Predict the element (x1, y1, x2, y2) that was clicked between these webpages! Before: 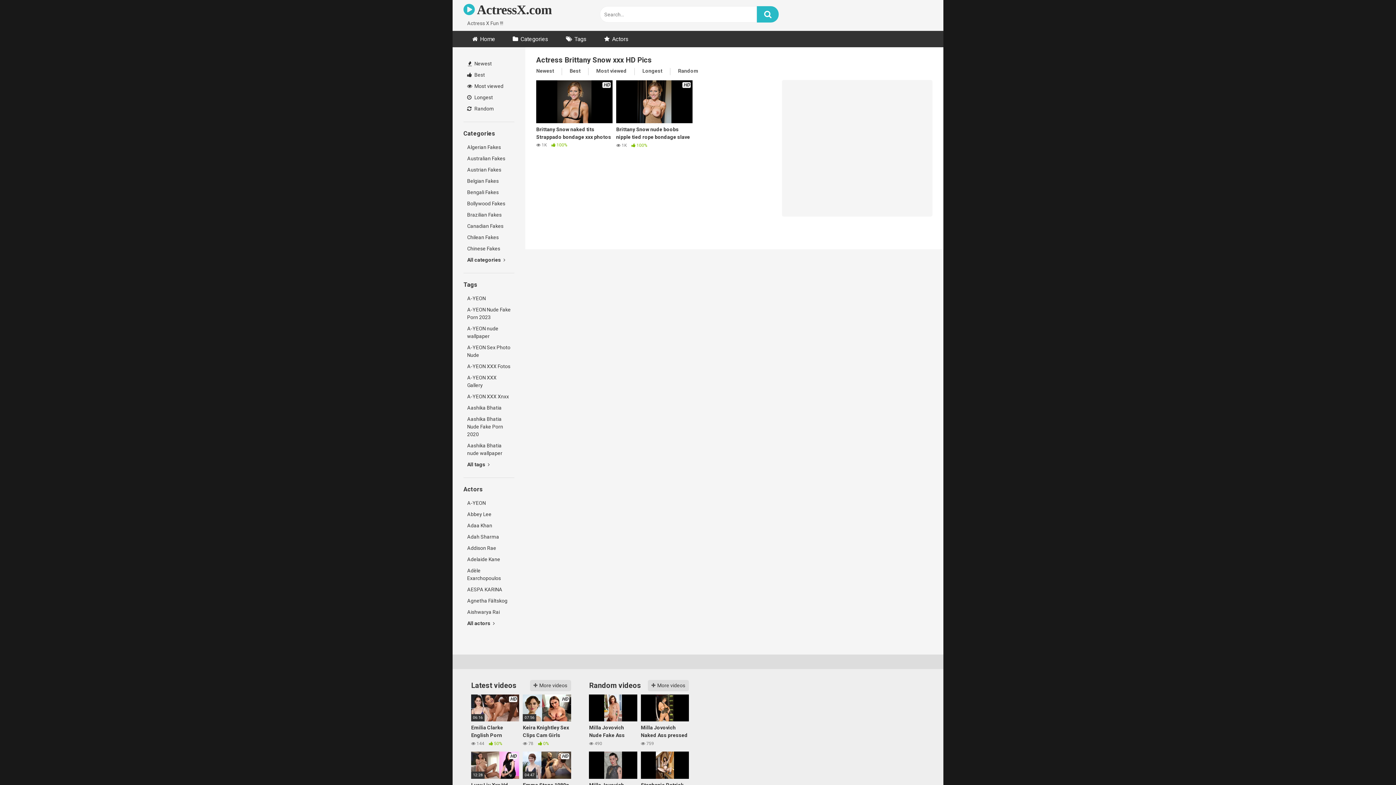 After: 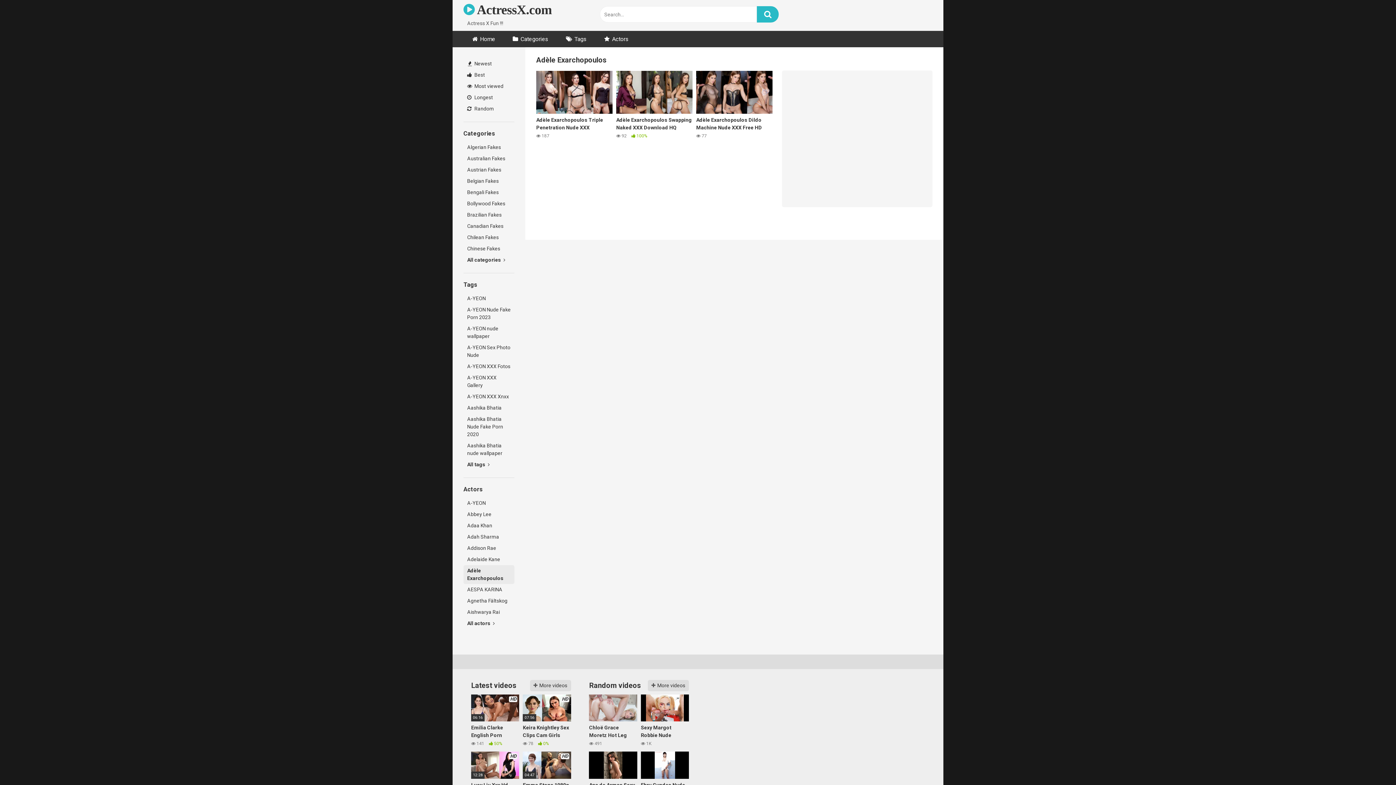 Action: label: Adèle Exarchopoulos bbox: (463, 565, 514, 584)